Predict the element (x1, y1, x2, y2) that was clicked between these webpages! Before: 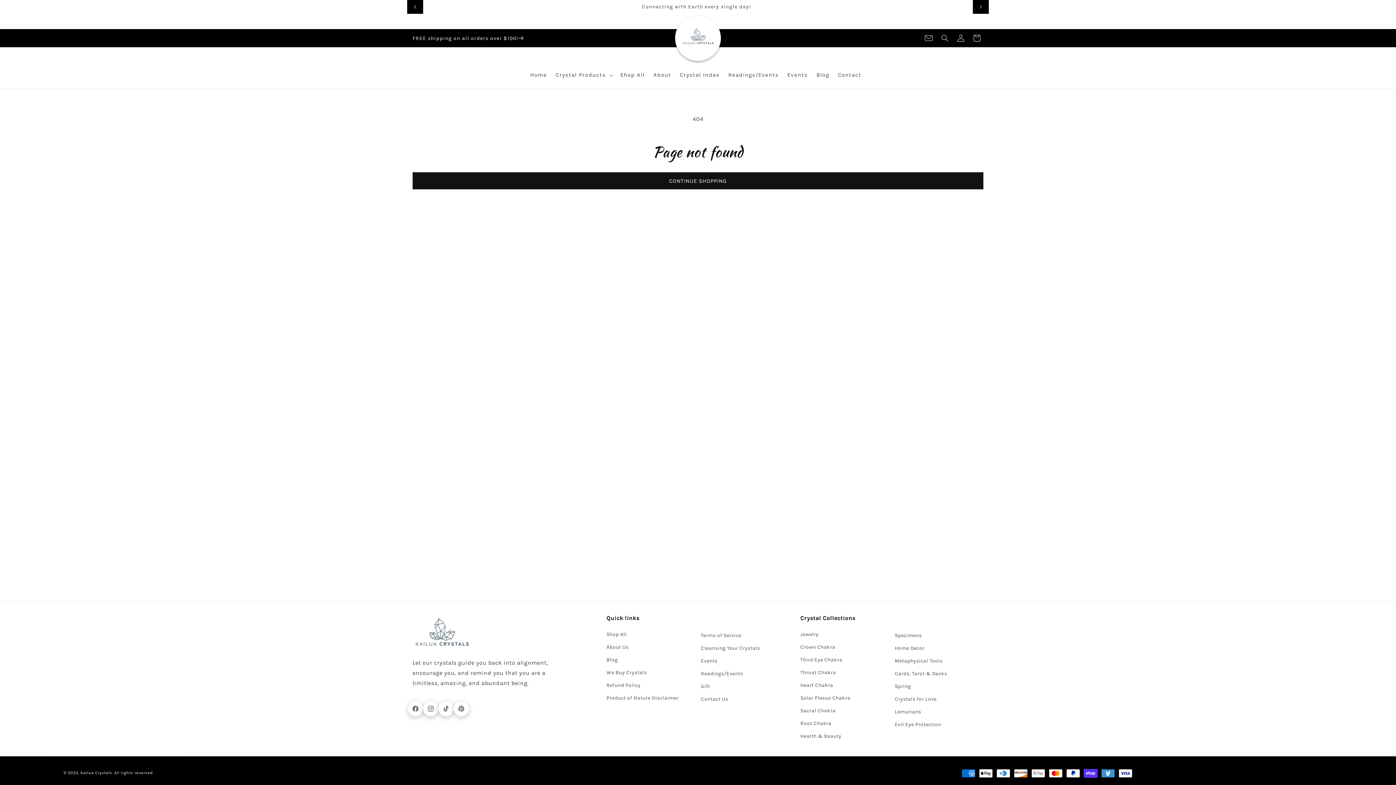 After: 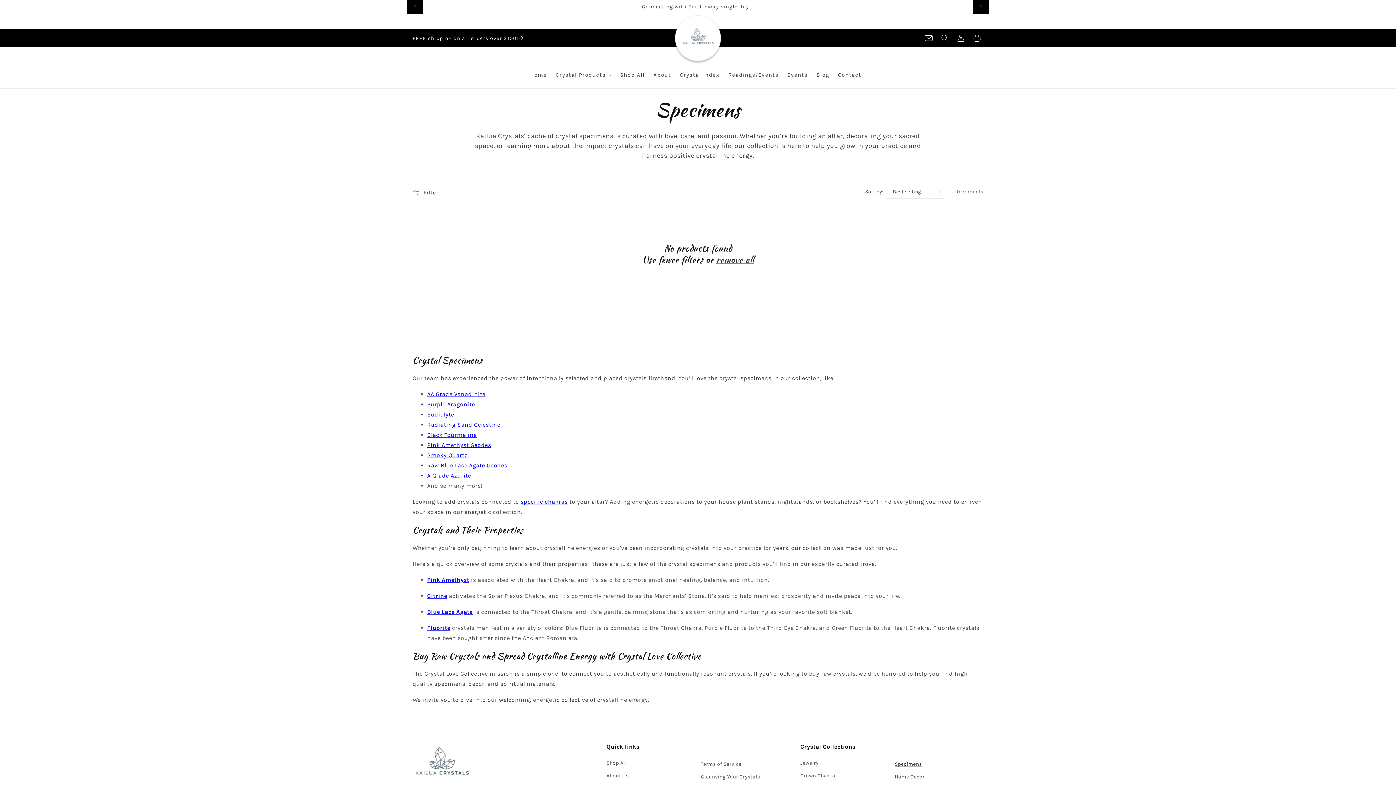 Action: label: Specimens bbox: (895, 629, 922, 642)